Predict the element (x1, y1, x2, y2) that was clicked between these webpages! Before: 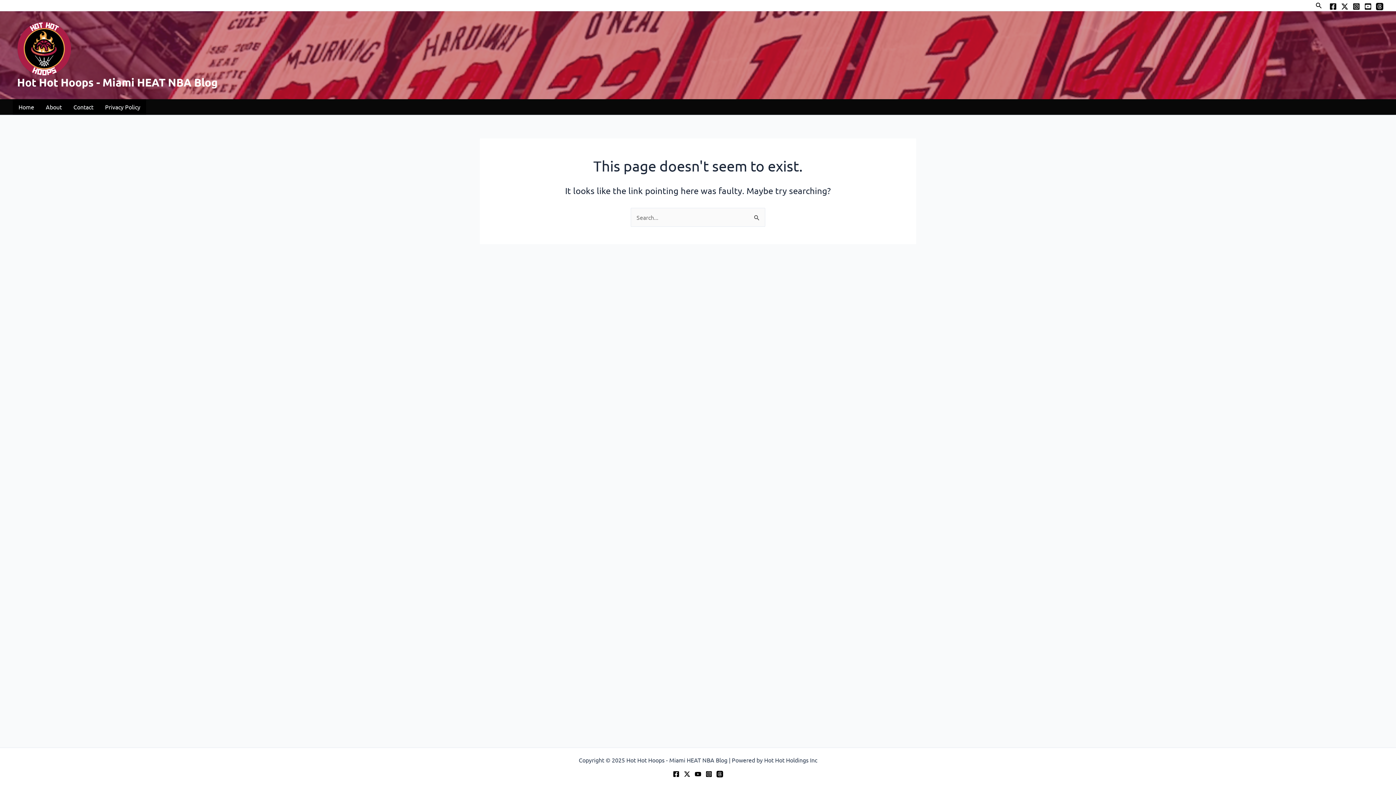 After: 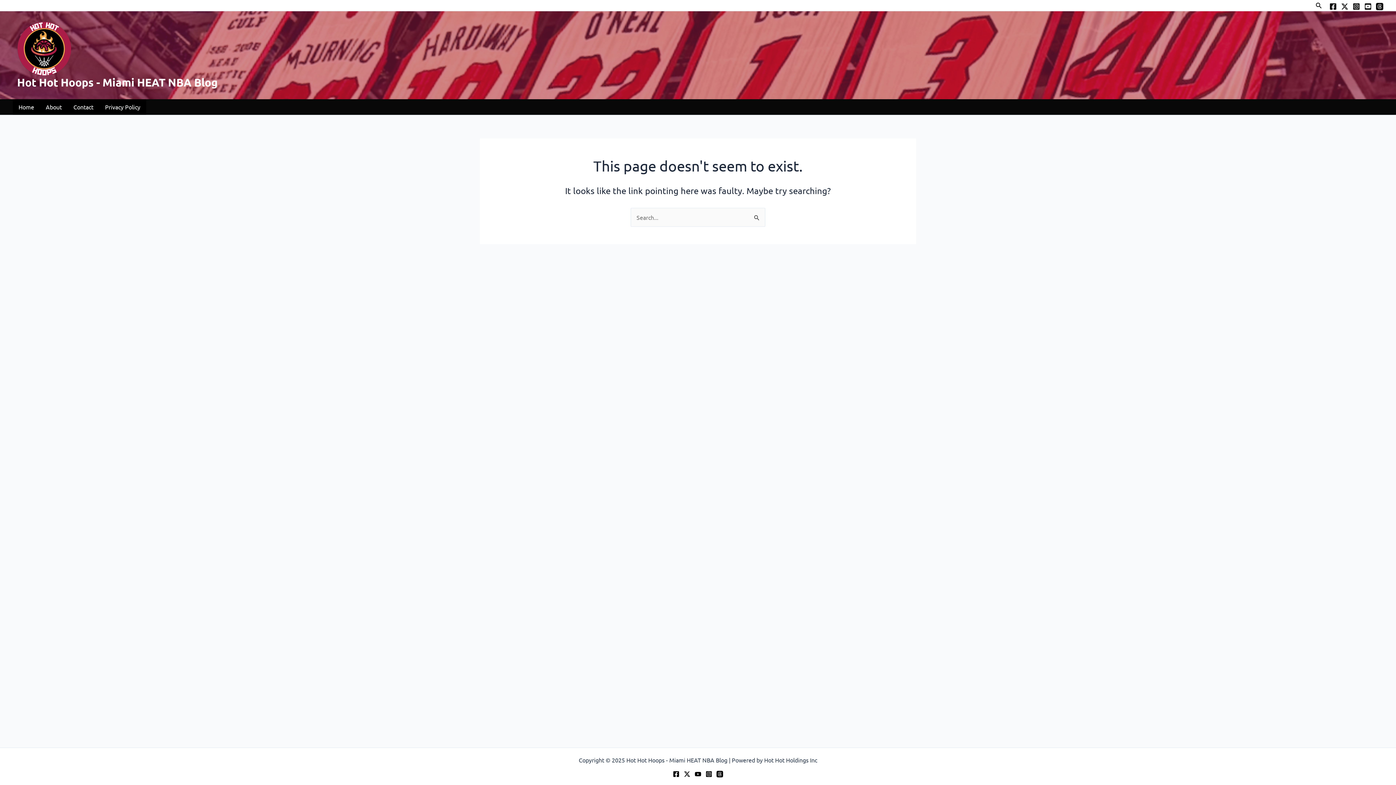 Action: label: Facebook bbox: (1329, 2, 1337, 10)